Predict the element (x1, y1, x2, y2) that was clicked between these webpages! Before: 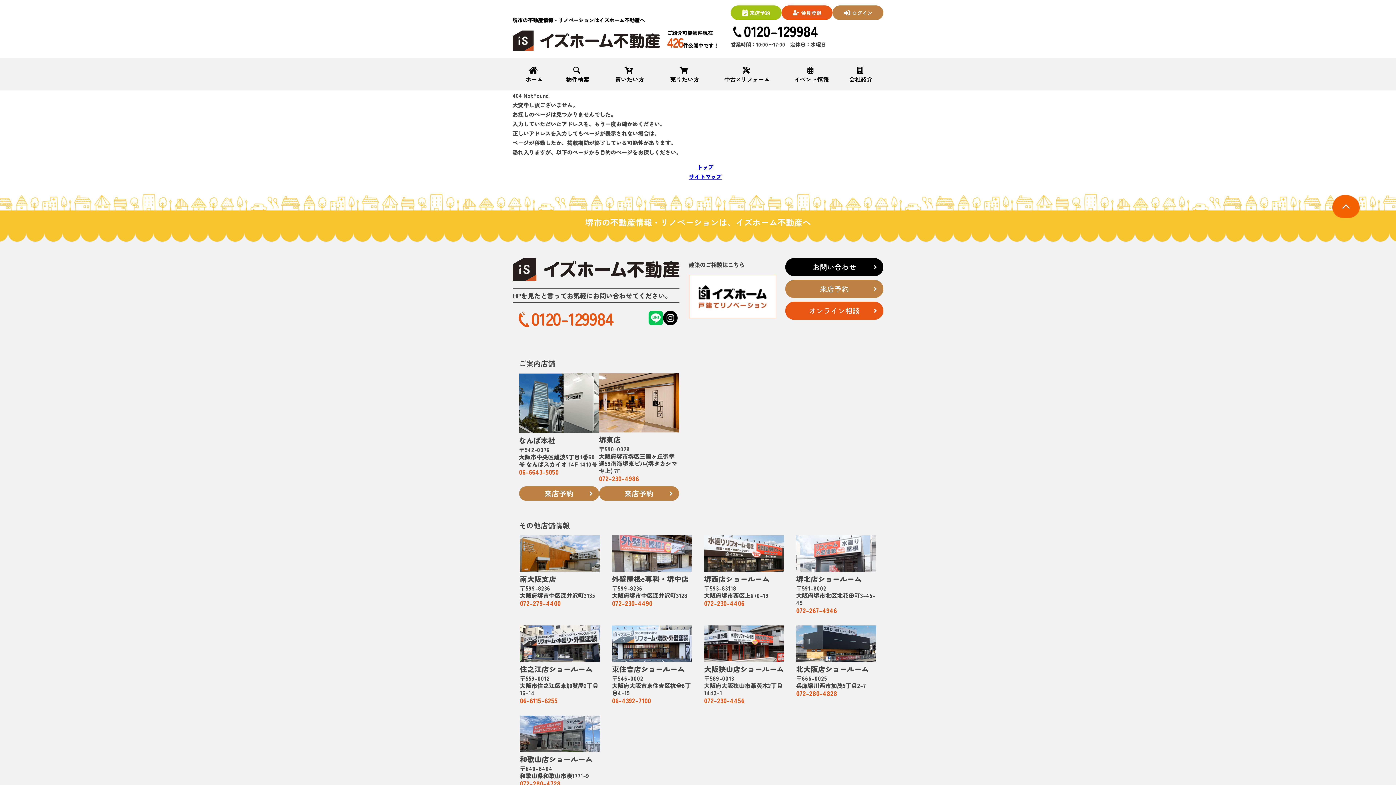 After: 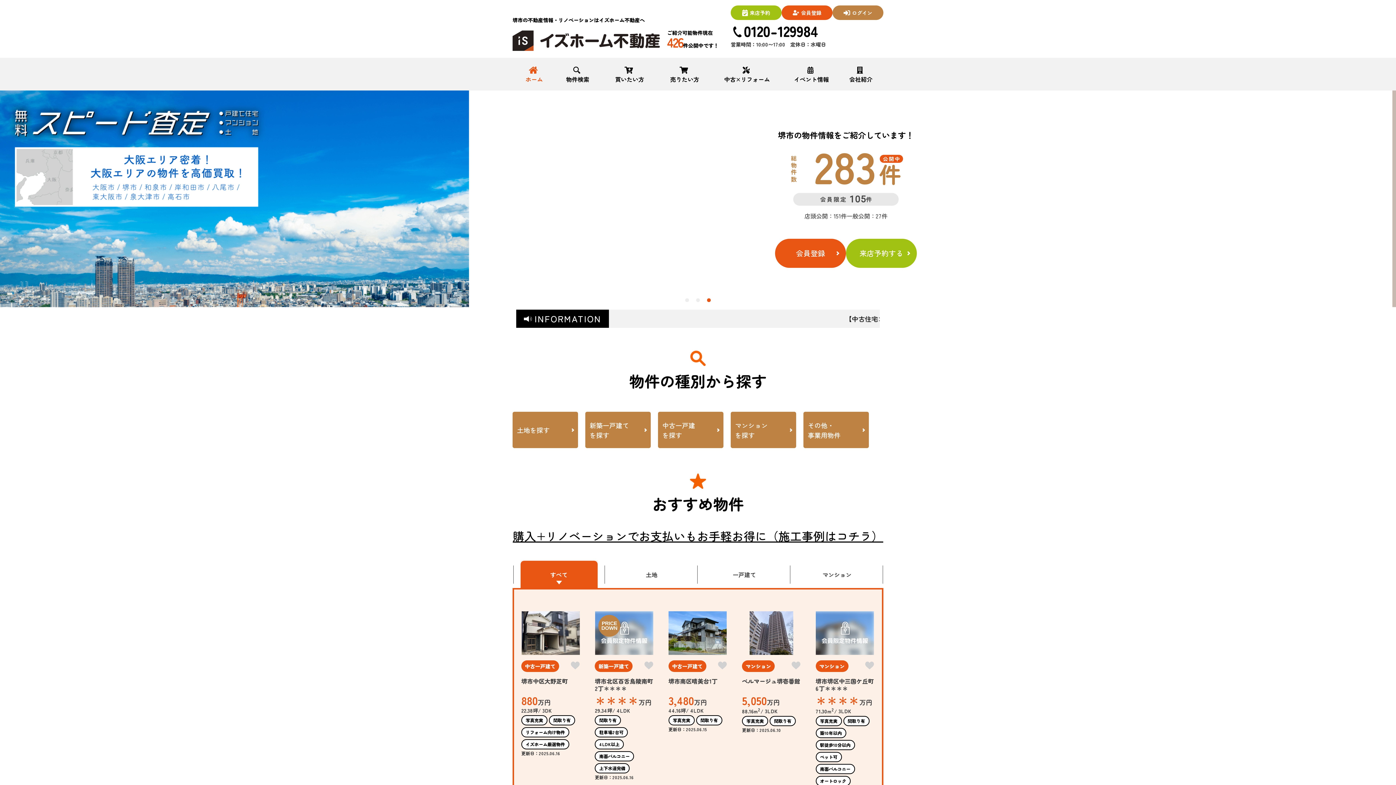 Action: bbox: (512, 264, 679, 272)